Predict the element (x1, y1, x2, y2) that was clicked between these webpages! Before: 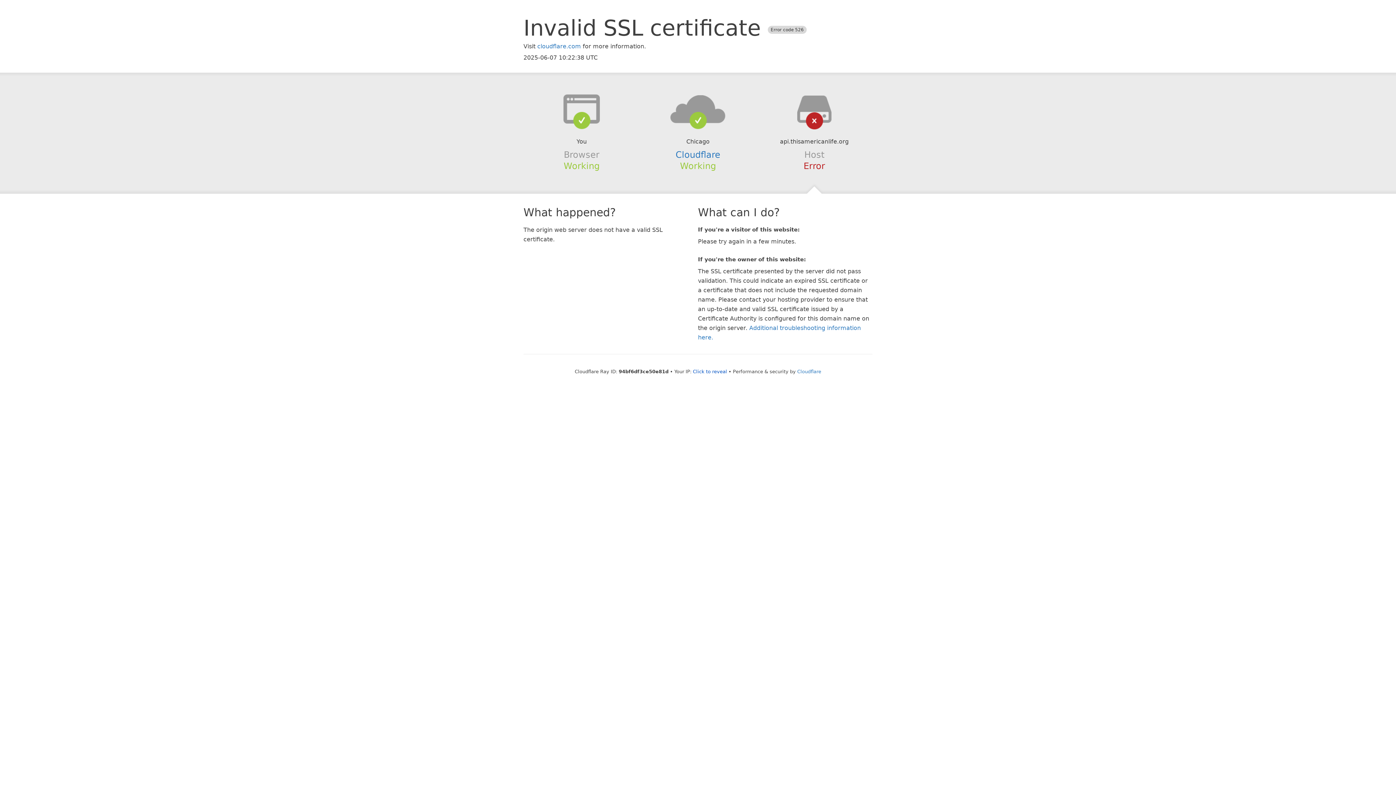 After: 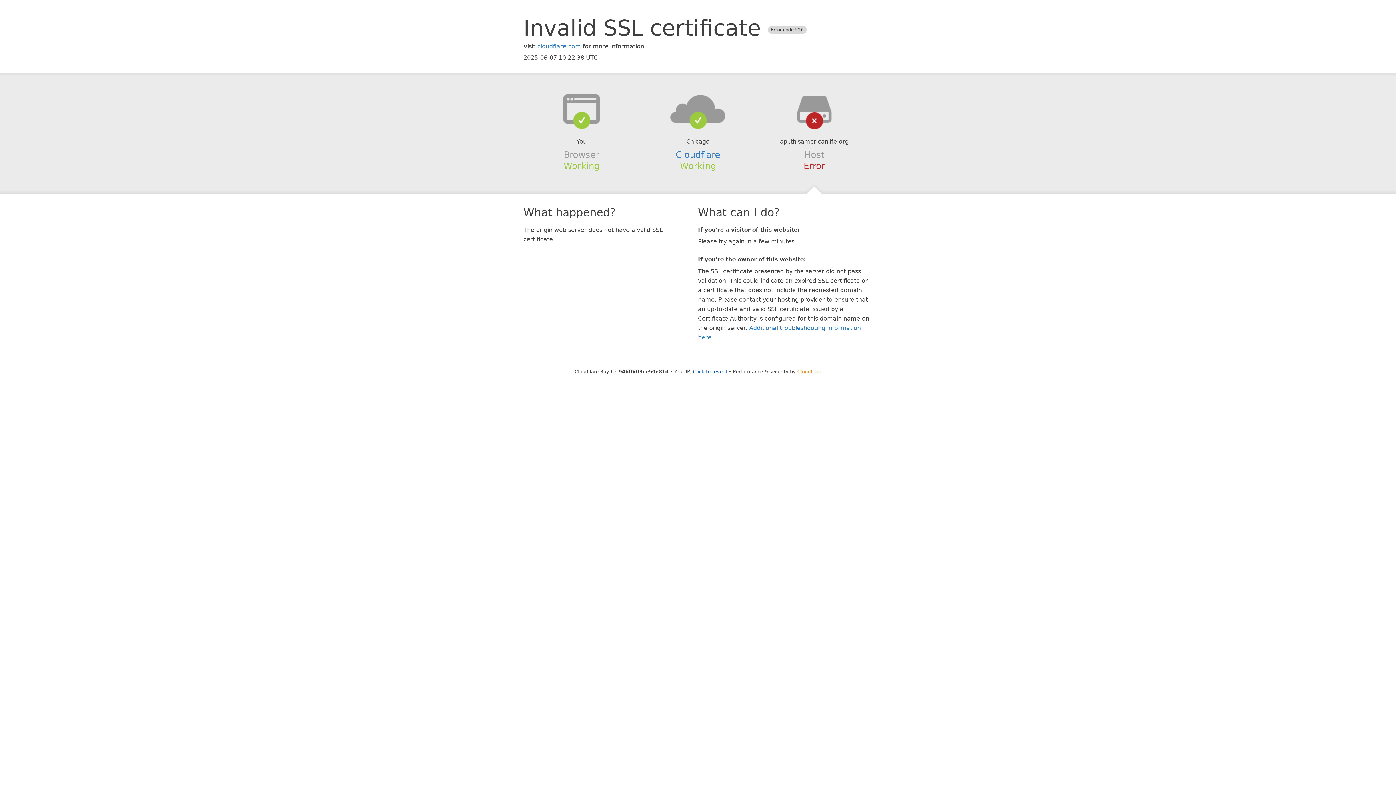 Action: bbox: (797, 368, 821, 374) label: Cloudflare